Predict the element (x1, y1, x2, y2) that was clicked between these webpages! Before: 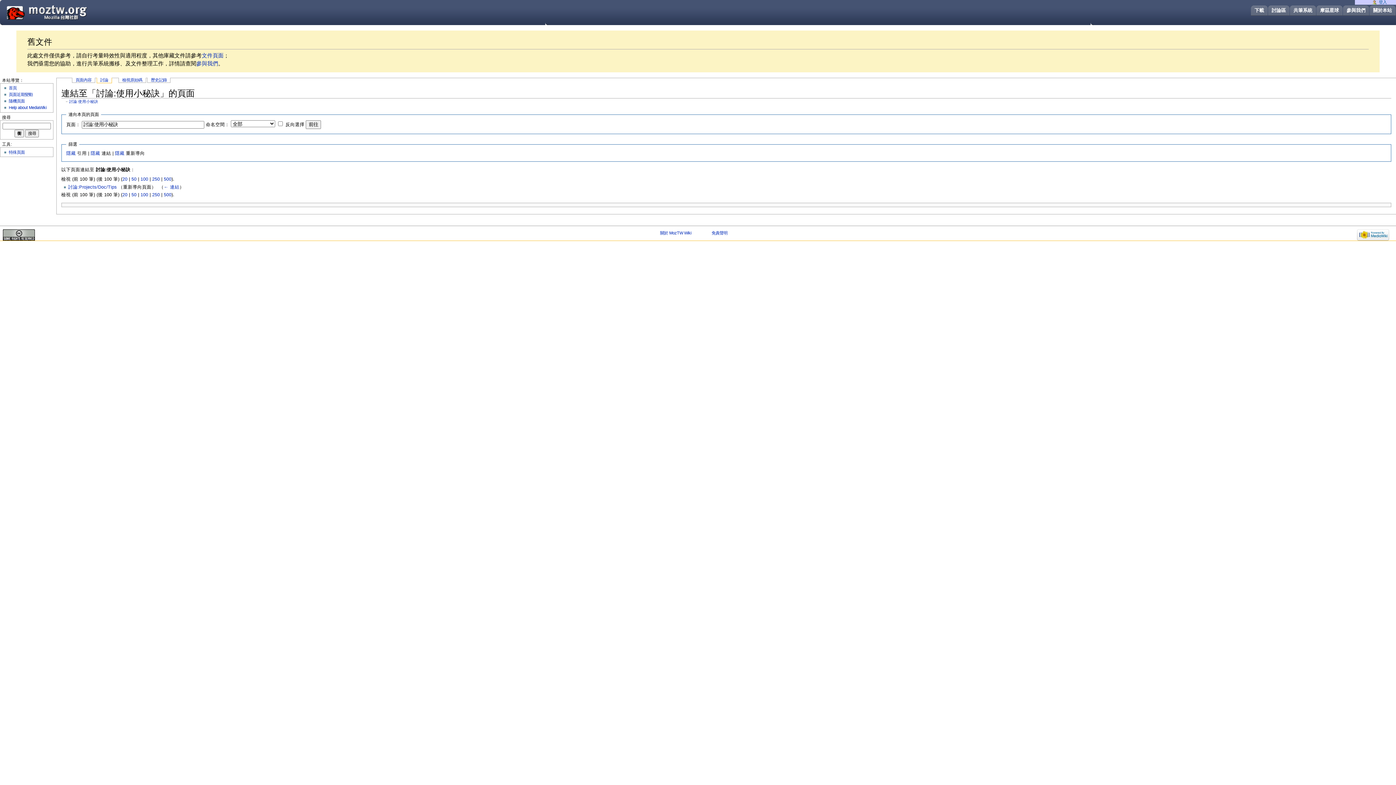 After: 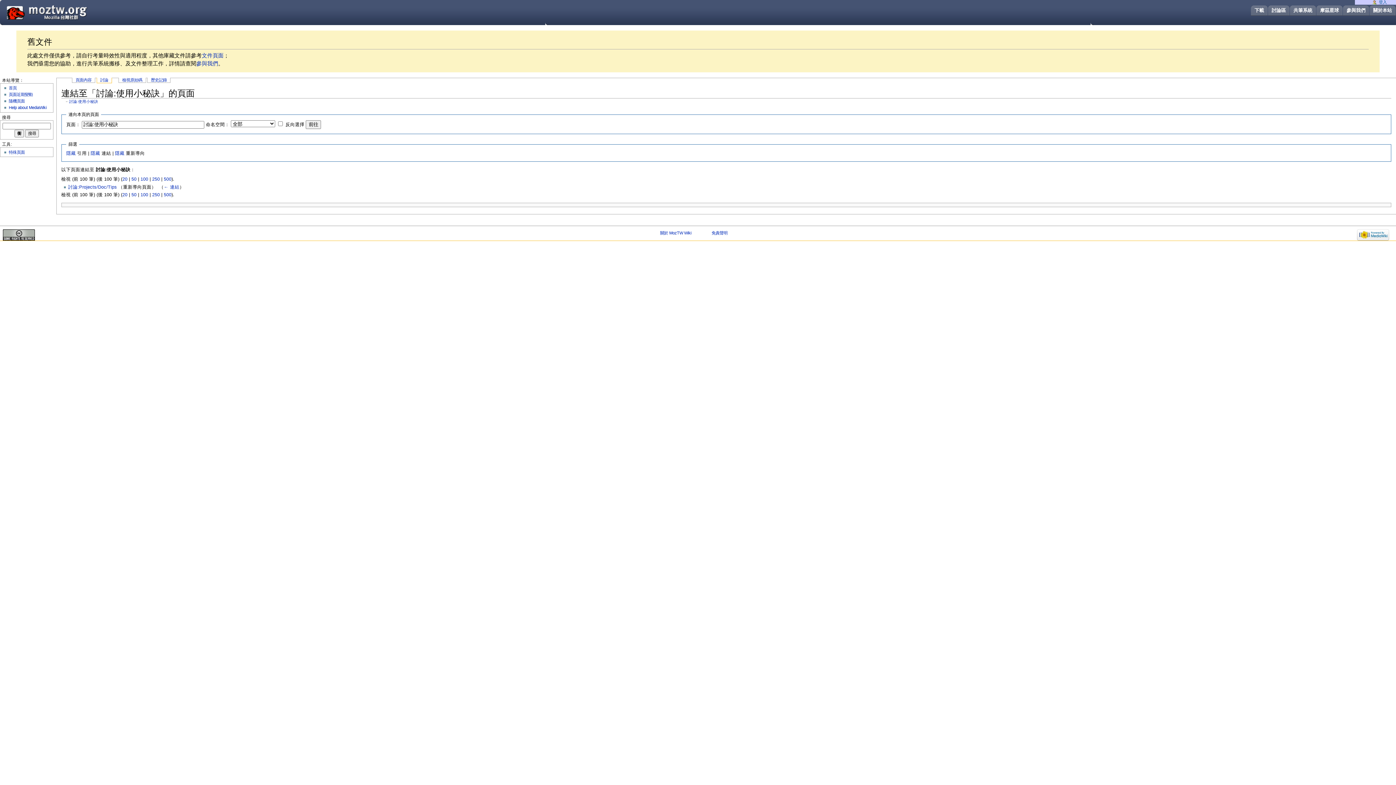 Action: bbox: (140, 176, 148, 181) label: 100